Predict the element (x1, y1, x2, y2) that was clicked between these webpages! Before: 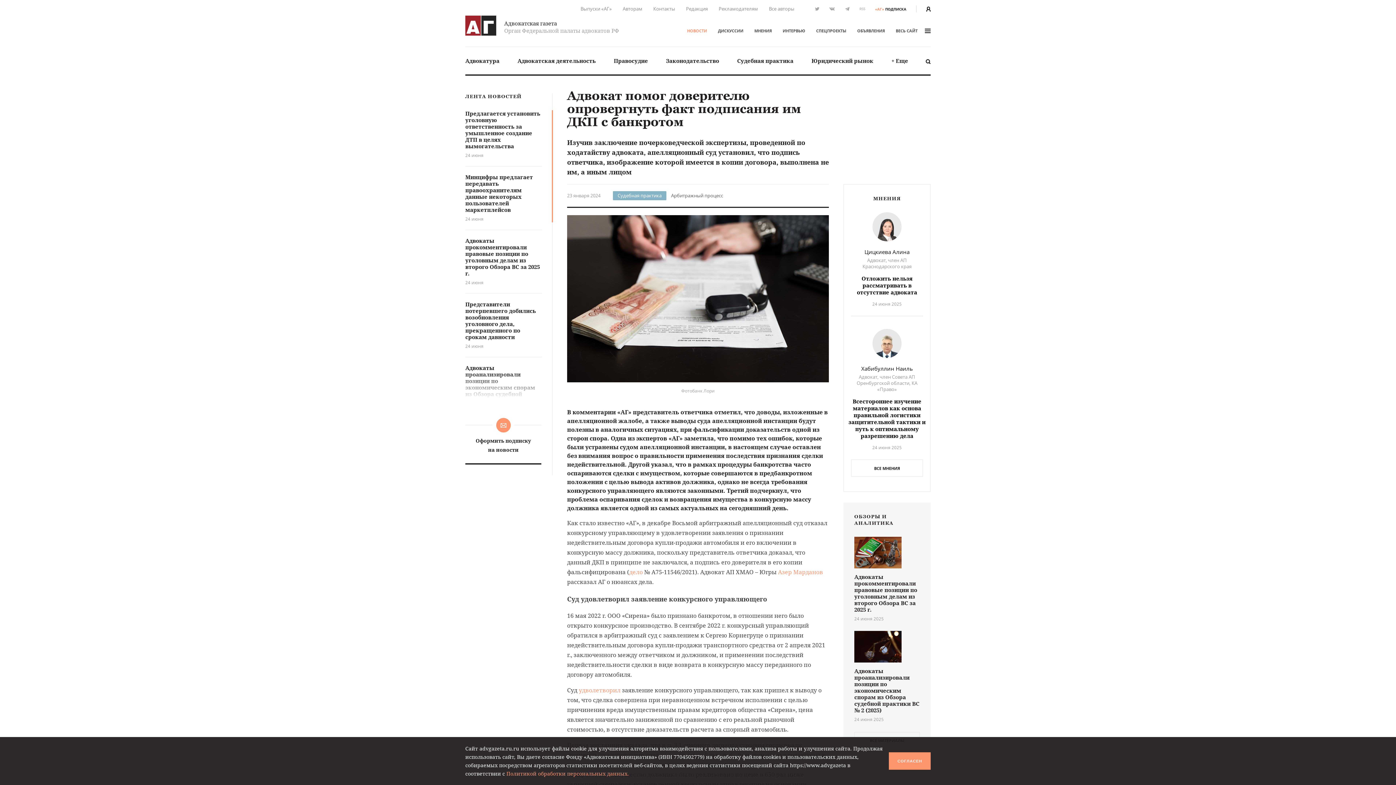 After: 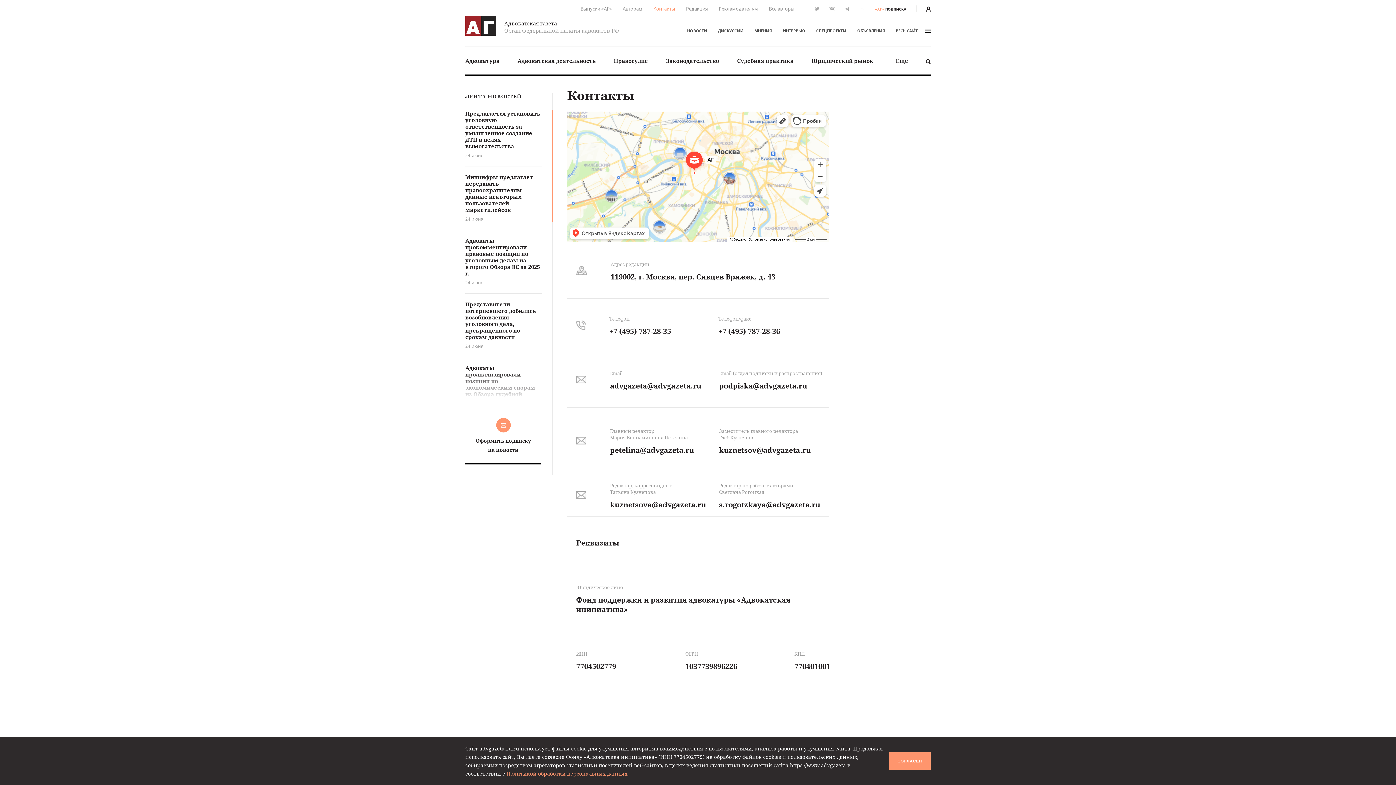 Action: label: Контакты bbox: (653, 5, 675, 12)